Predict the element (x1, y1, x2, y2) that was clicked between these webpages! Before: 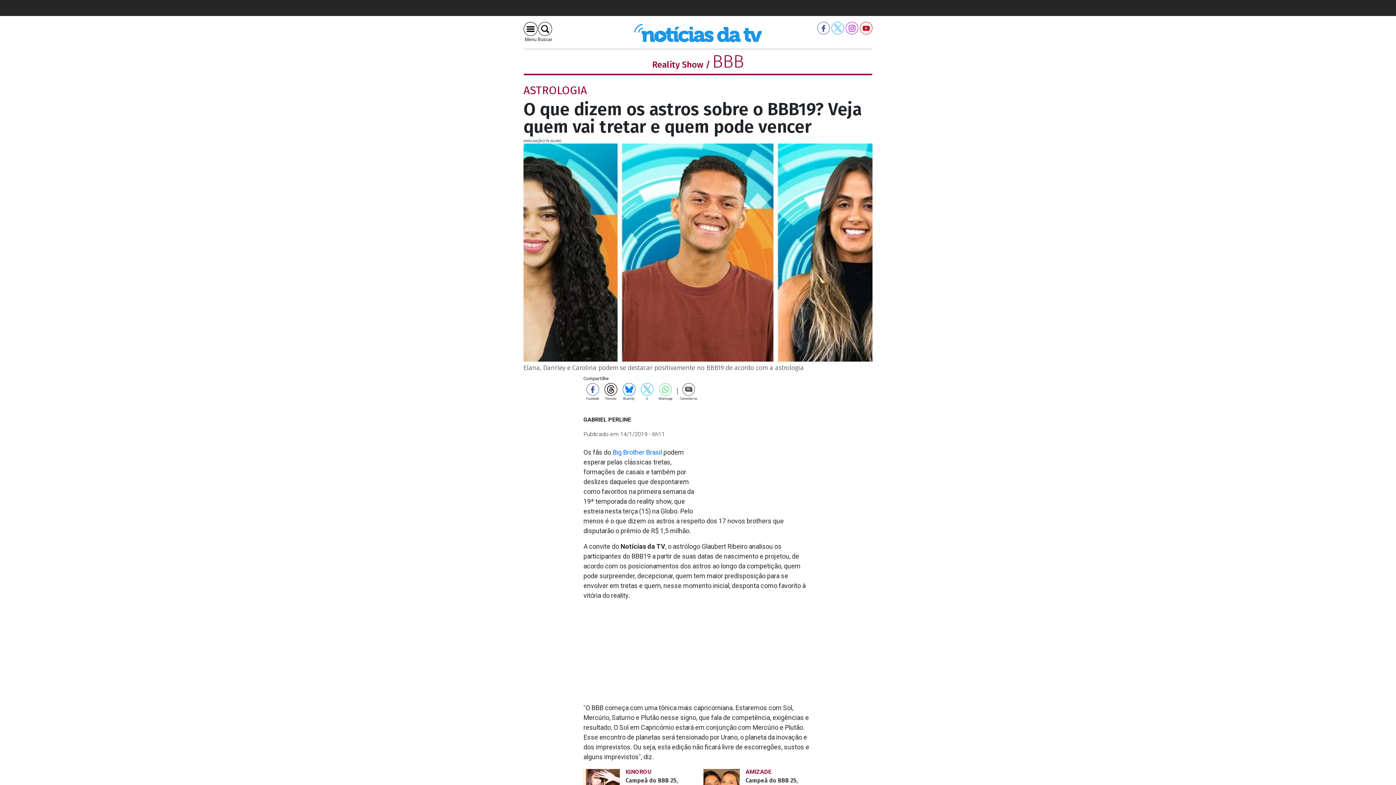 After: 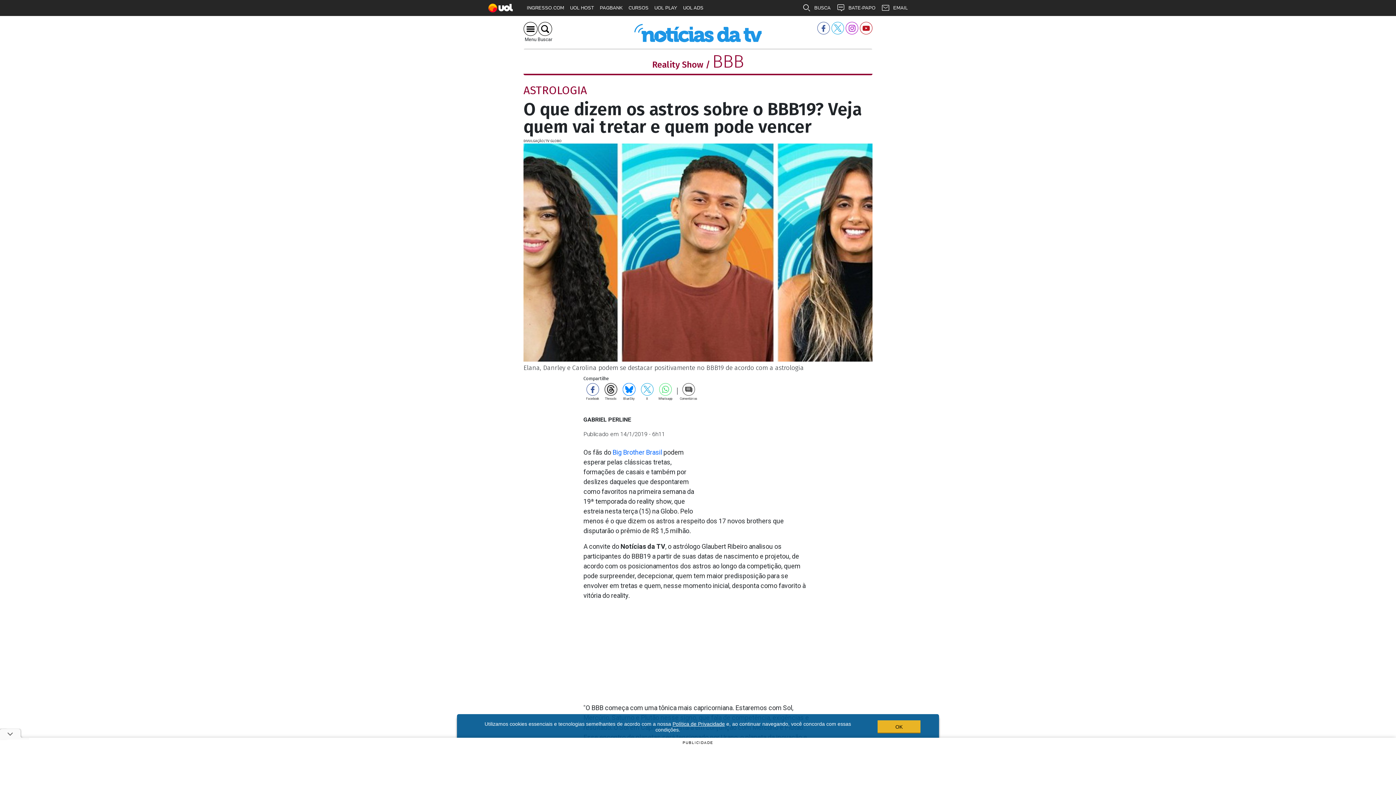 Action: bbox: (602, 386, 619, 400) label: Threads